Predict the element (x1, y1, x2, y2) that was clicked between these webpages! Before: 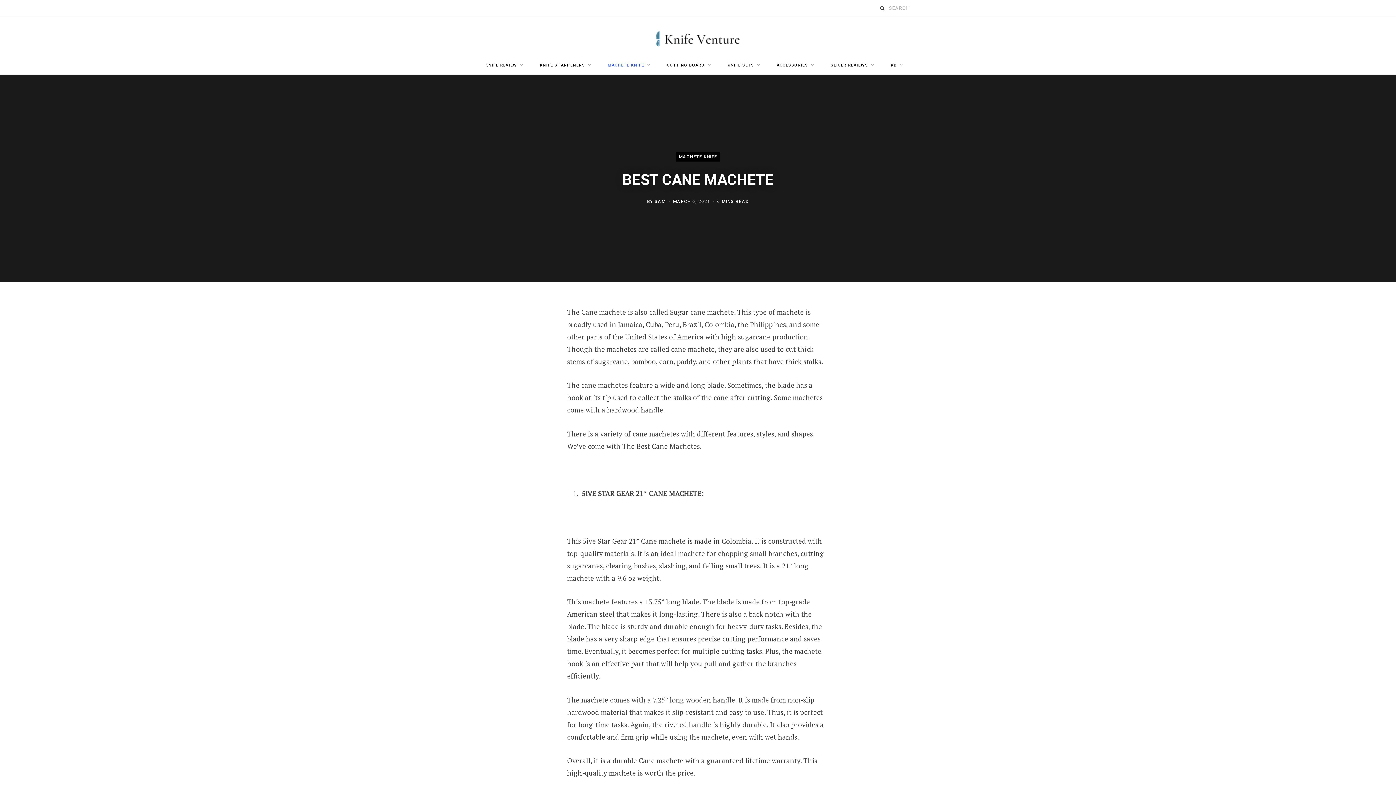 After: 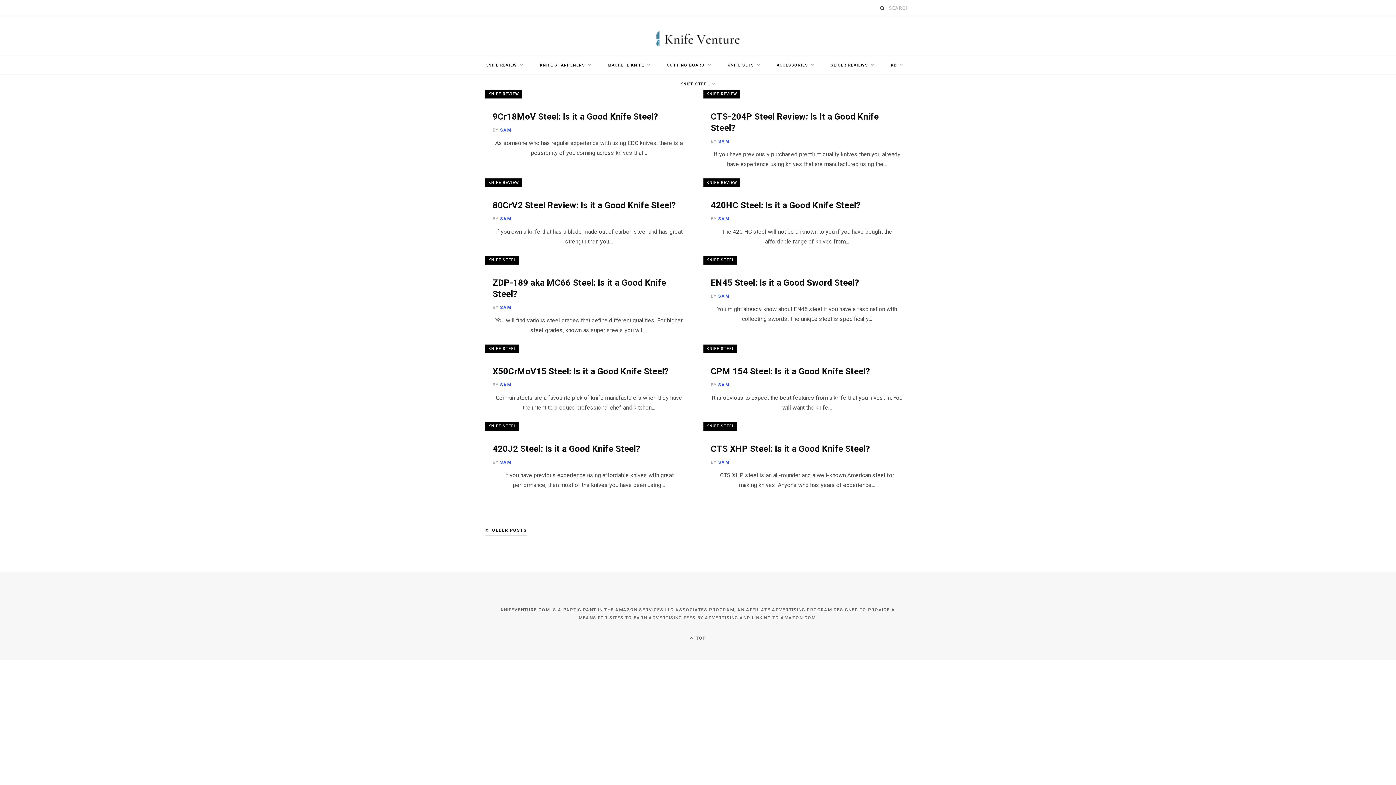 Action: bbox: (654, 199, 665, 204) label: SAM